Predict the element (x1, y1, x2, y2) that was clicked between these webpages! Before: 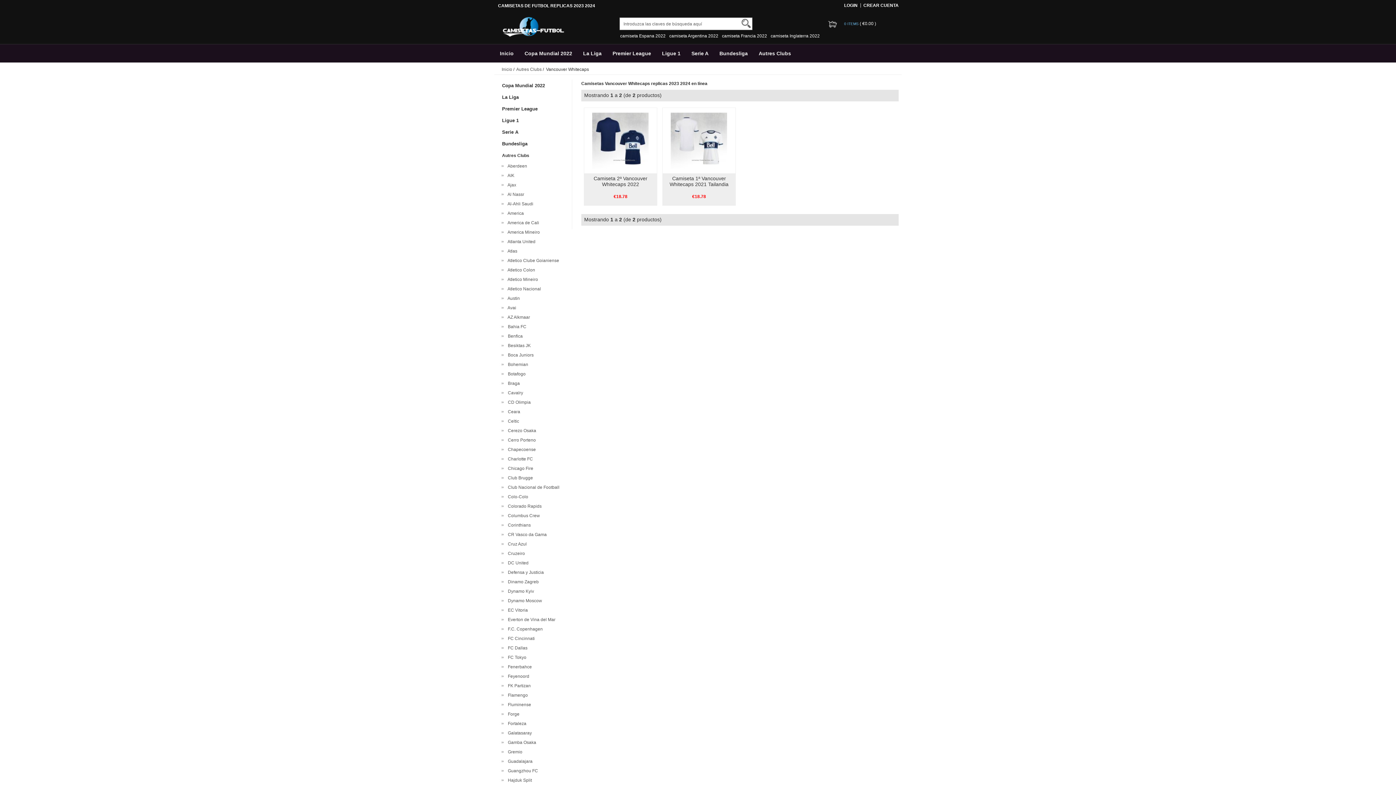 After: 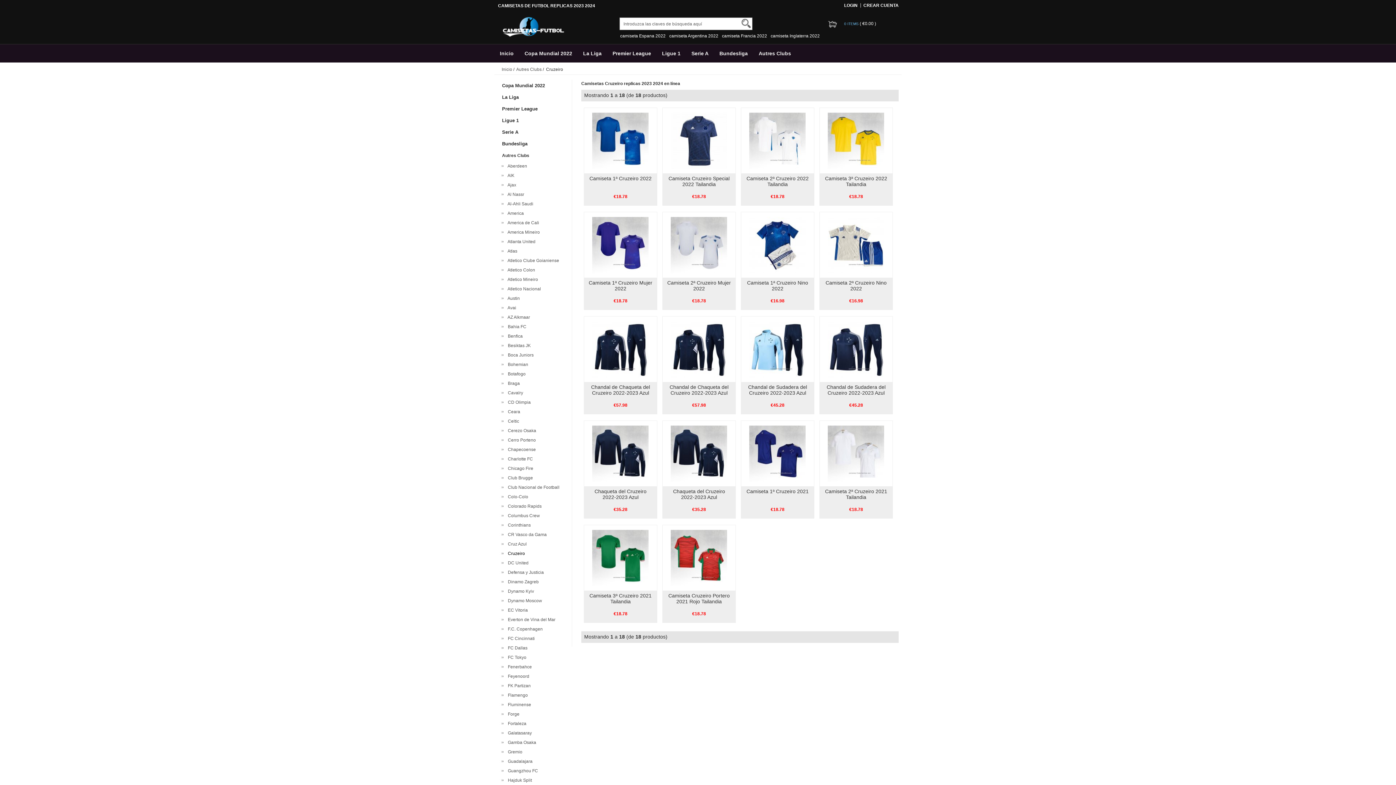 Action: bbox: (505, 551, 525, 556) label:   Cruzeiro